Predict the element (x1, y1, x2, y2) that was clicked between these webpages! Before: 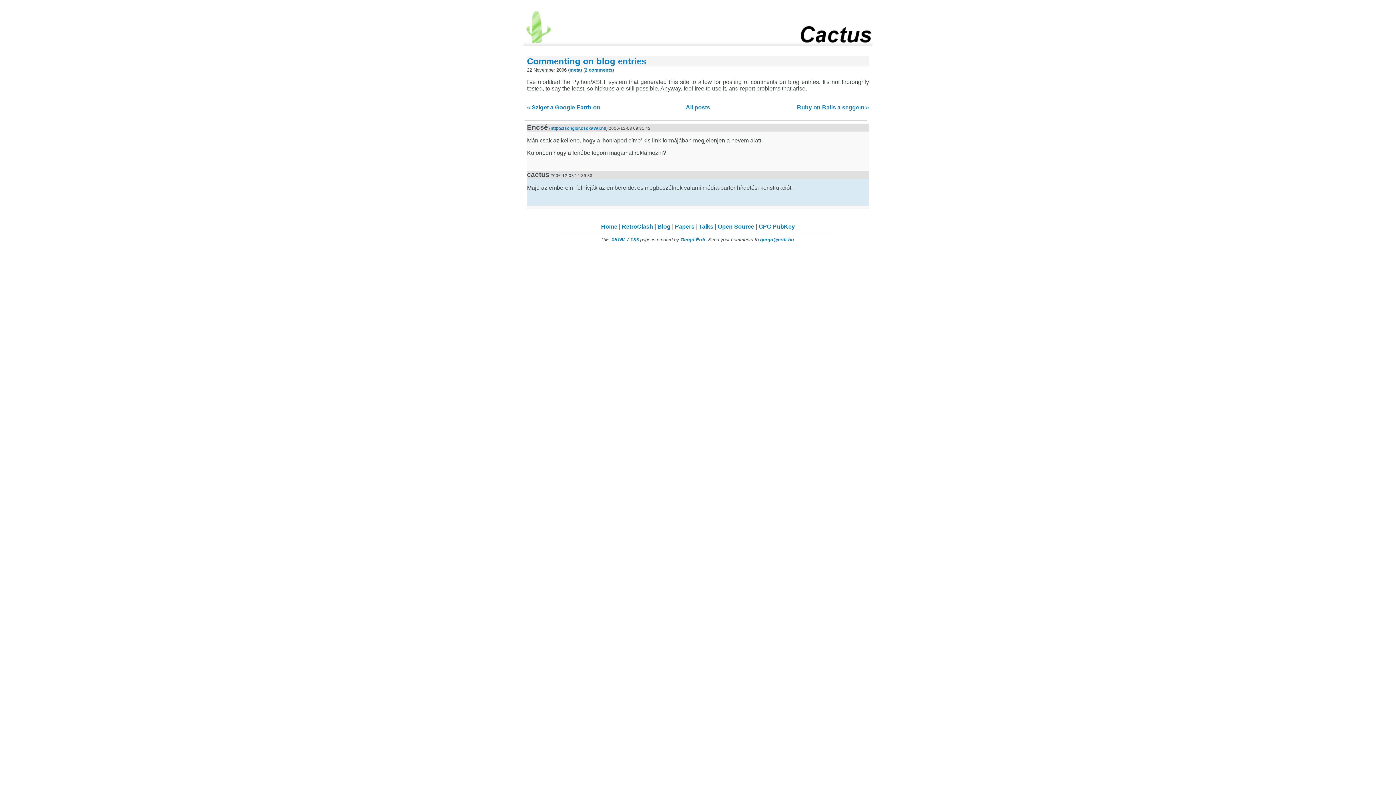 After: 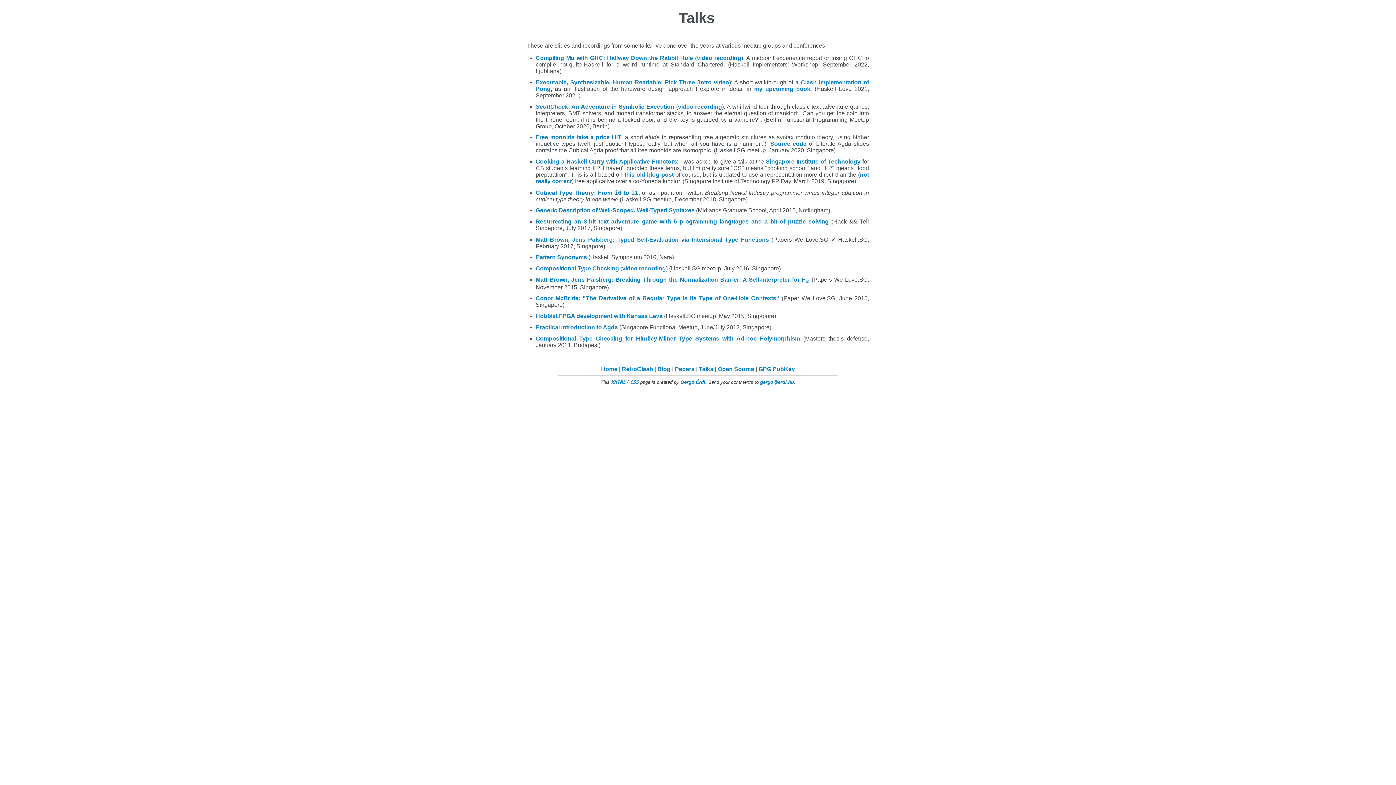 Action: bbox: (699, 223, 713, 229) label: Talks